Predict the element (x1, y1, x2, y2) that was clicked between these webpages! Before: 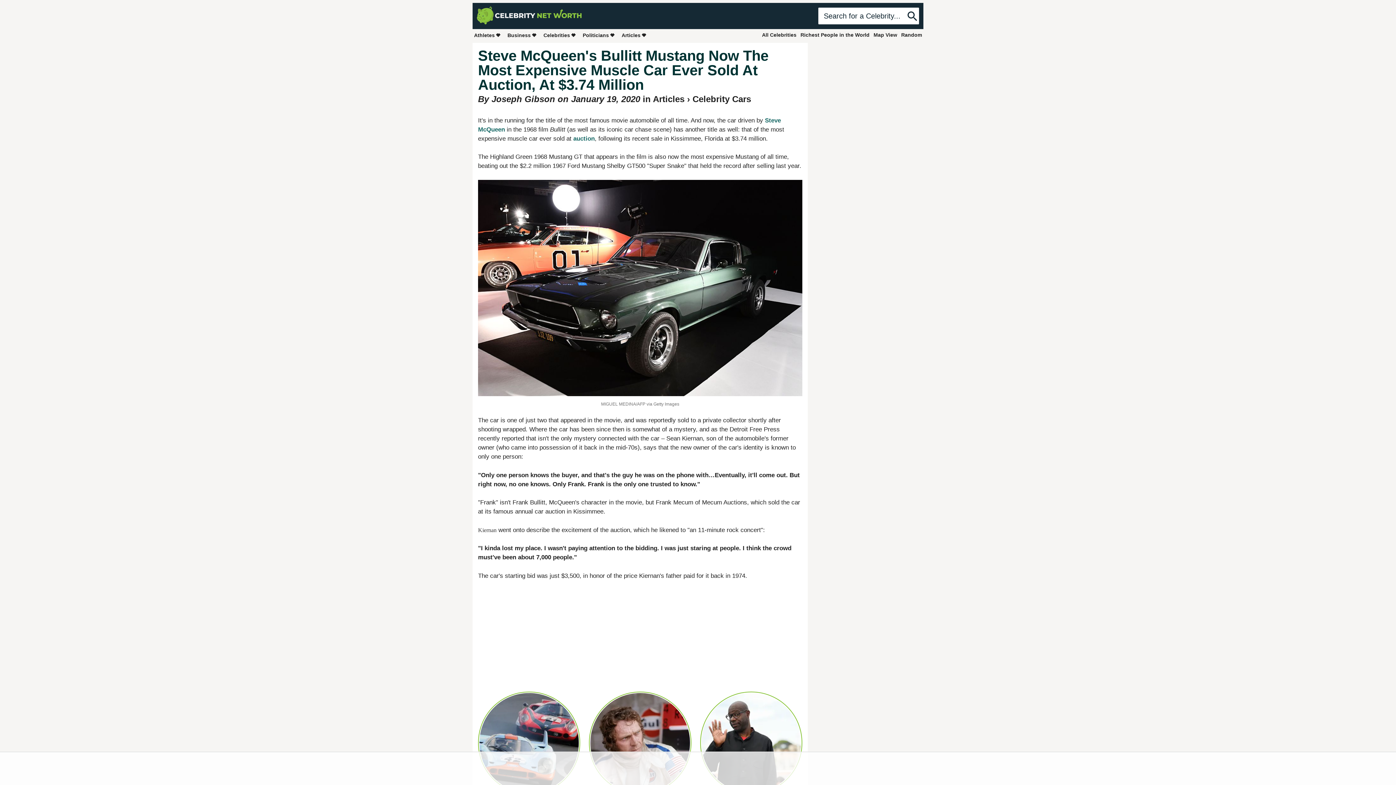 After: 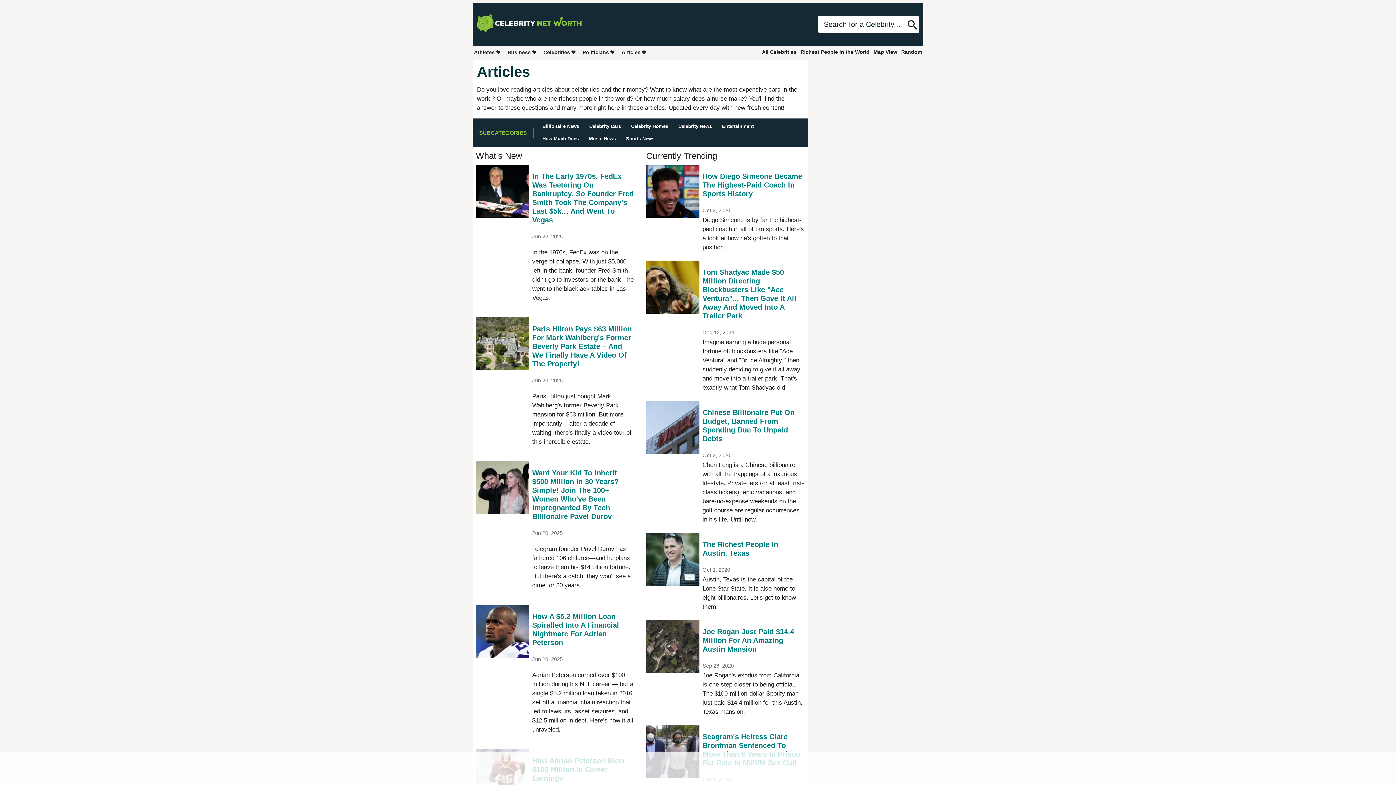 Action: label: Articles bbox: (620, 30, 648, 39)